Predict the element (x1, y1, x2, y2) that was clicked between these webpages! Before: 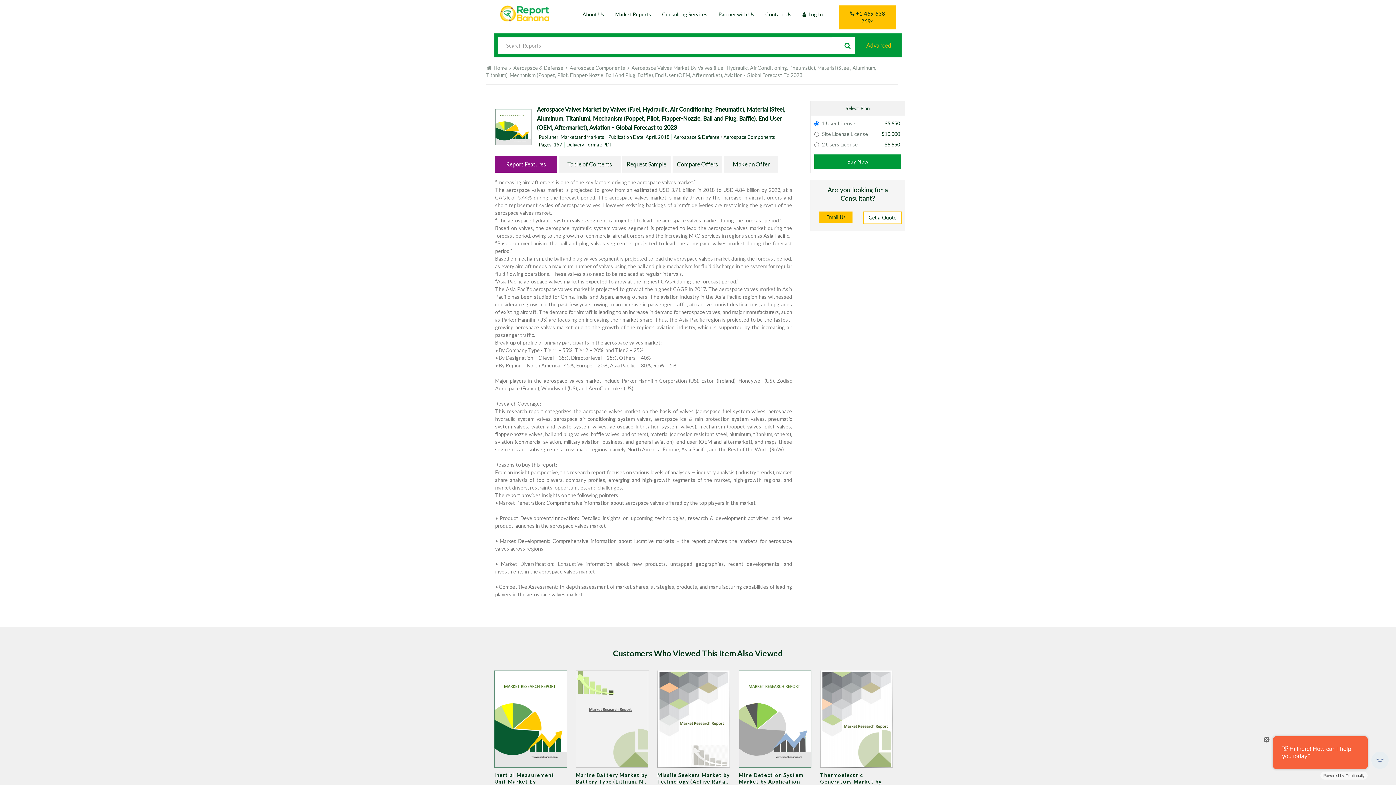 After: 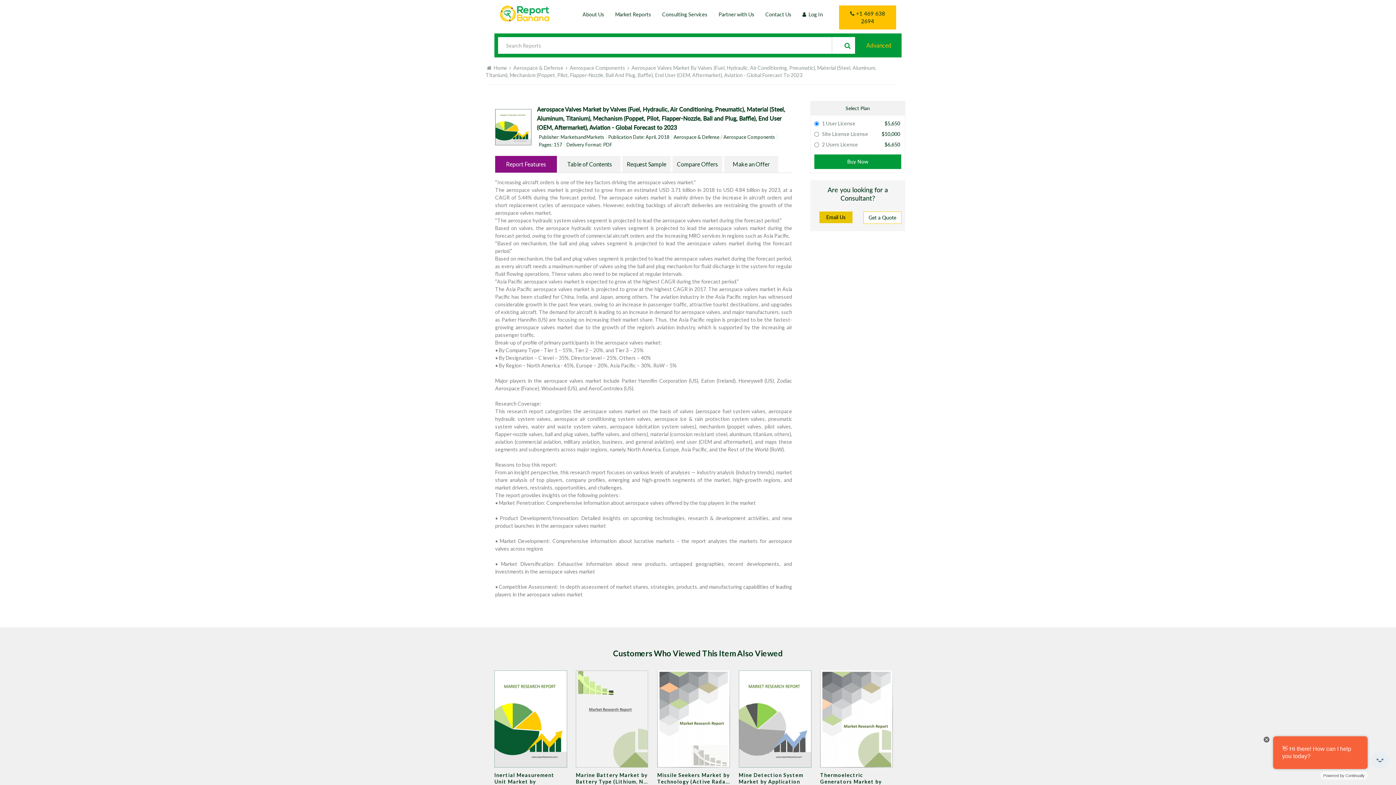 Action: label: Email Us bbox: (819, 211, 852, 223)